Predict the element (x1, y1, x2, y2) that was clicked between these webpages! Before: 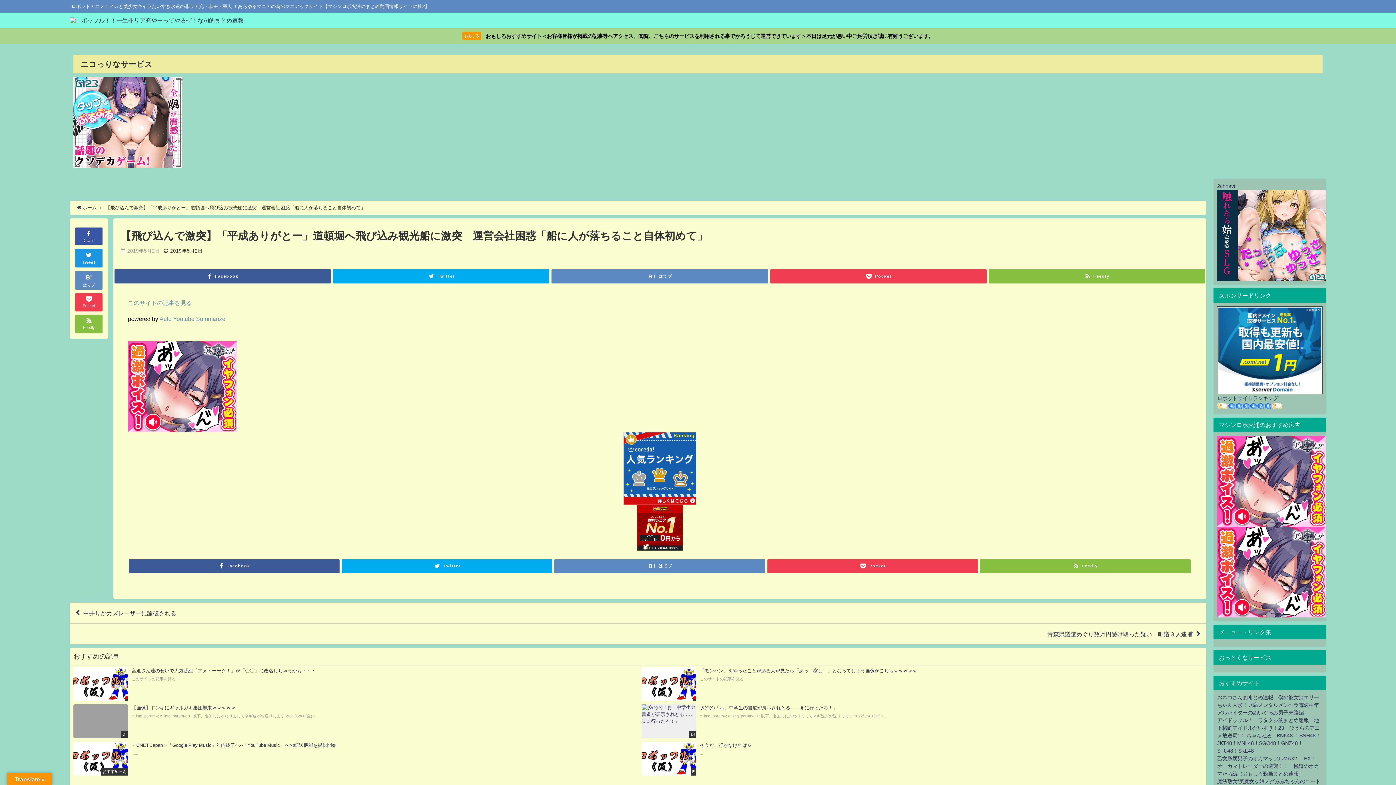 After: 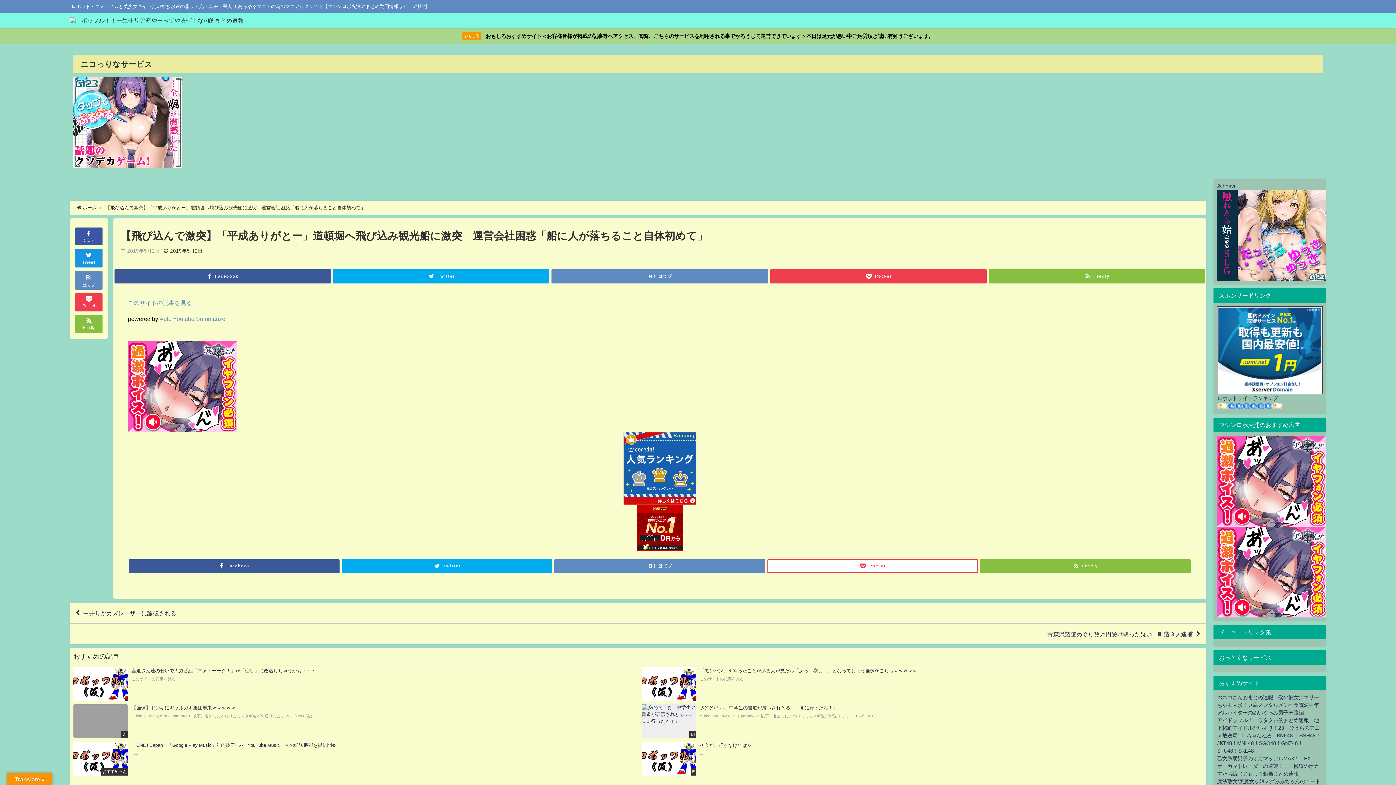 Action: label: Pocket bbox: (767, 559, 978, 573)